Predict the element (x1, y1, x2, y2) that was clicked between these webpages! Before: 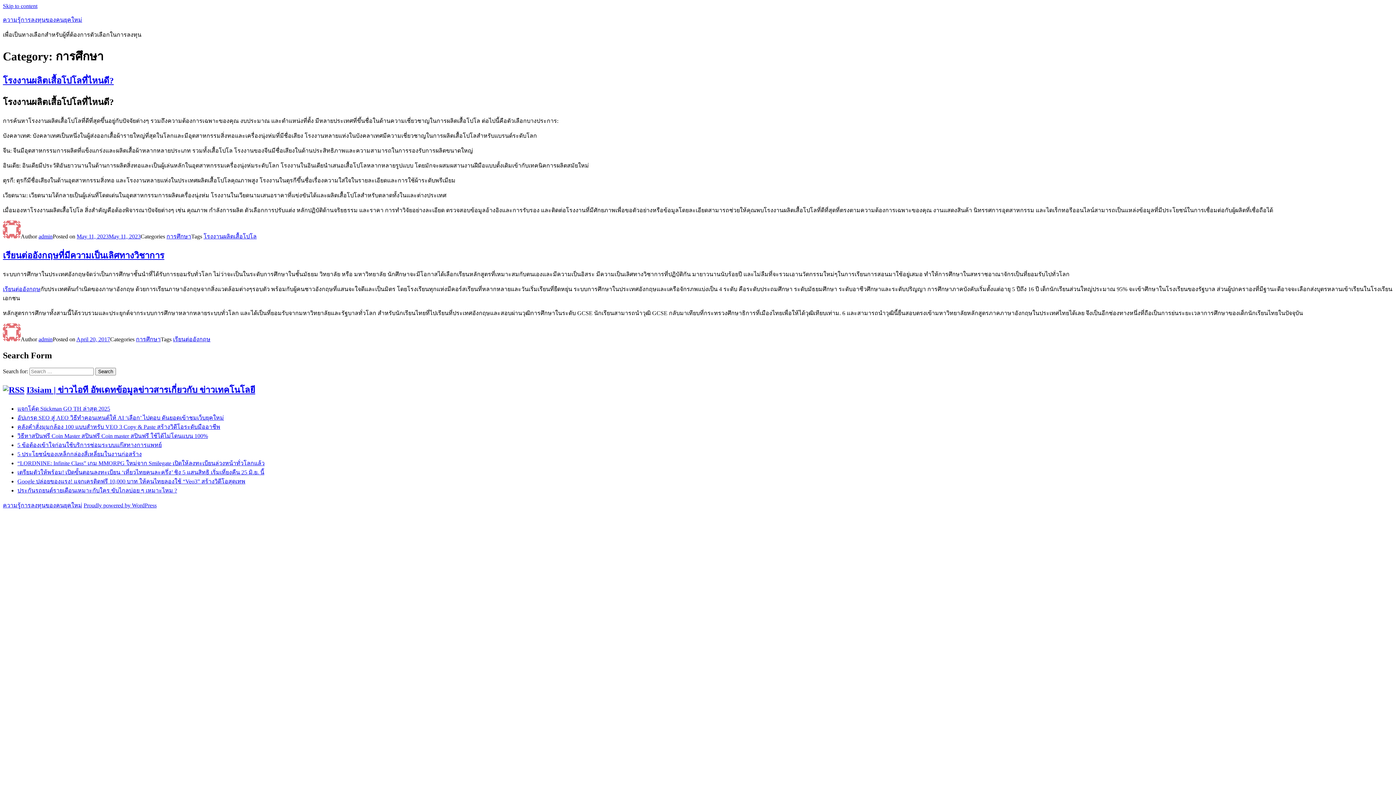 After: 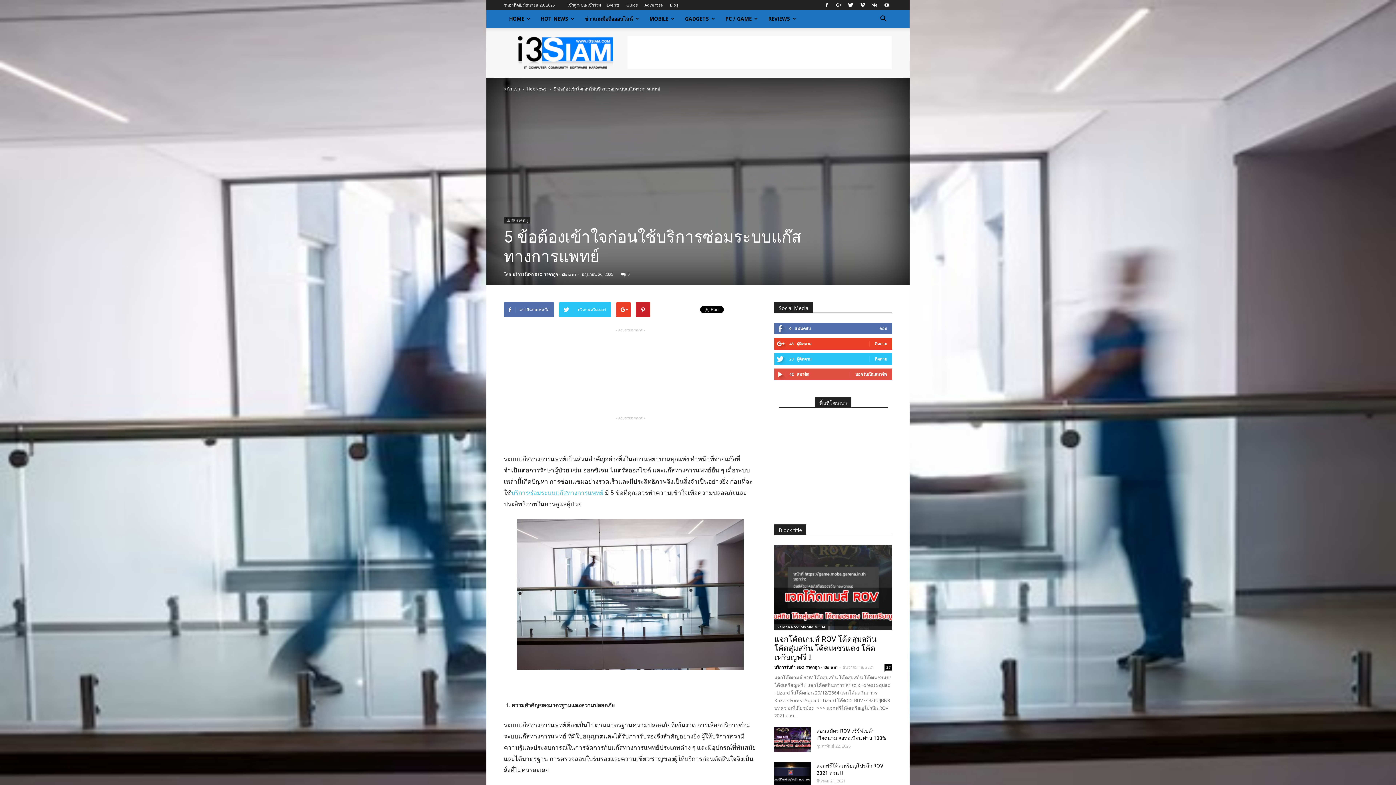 Action: bbox: (17, 442, 161, 448) label: 5 ข้อต้องเข้าใจก่อนใช้บริการซ่อมระบบแก๊สทางการแพทย์